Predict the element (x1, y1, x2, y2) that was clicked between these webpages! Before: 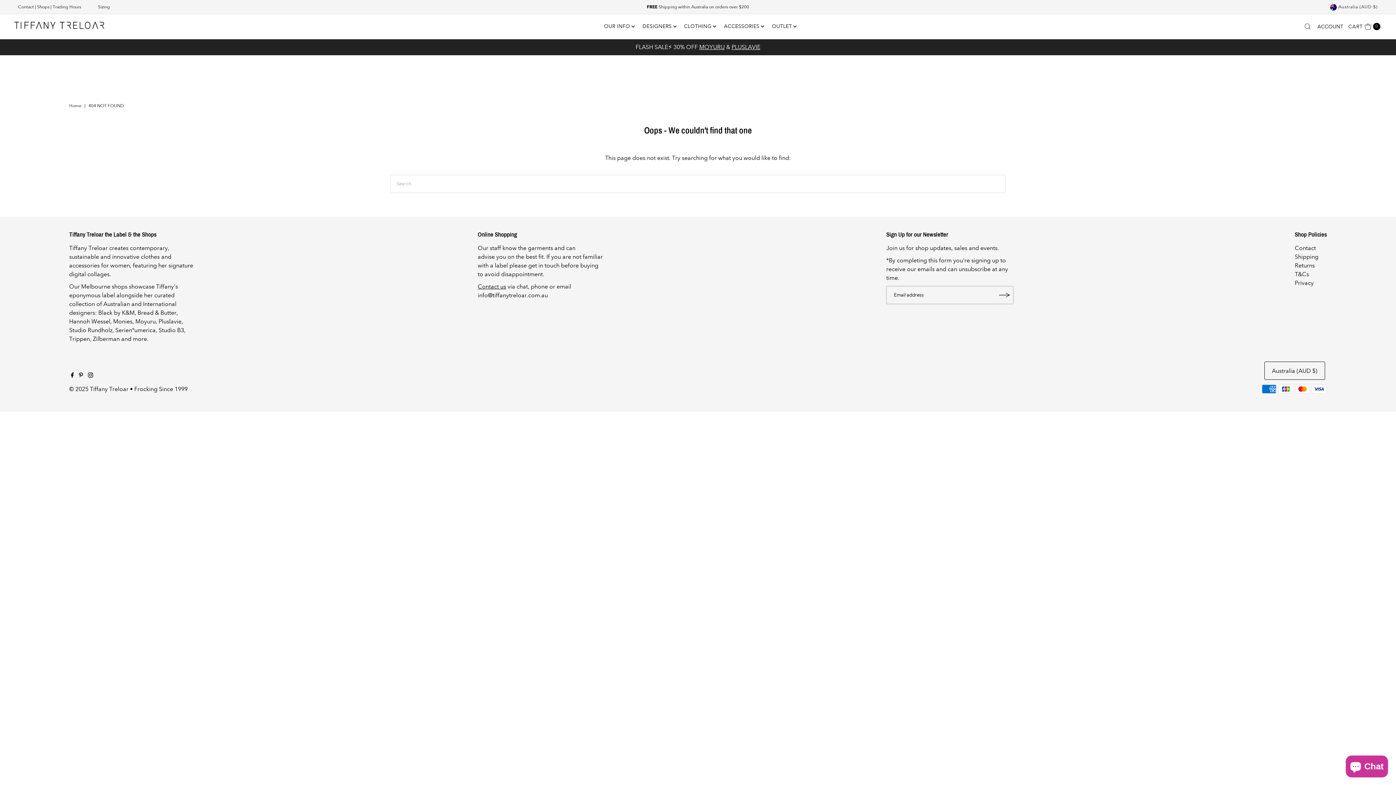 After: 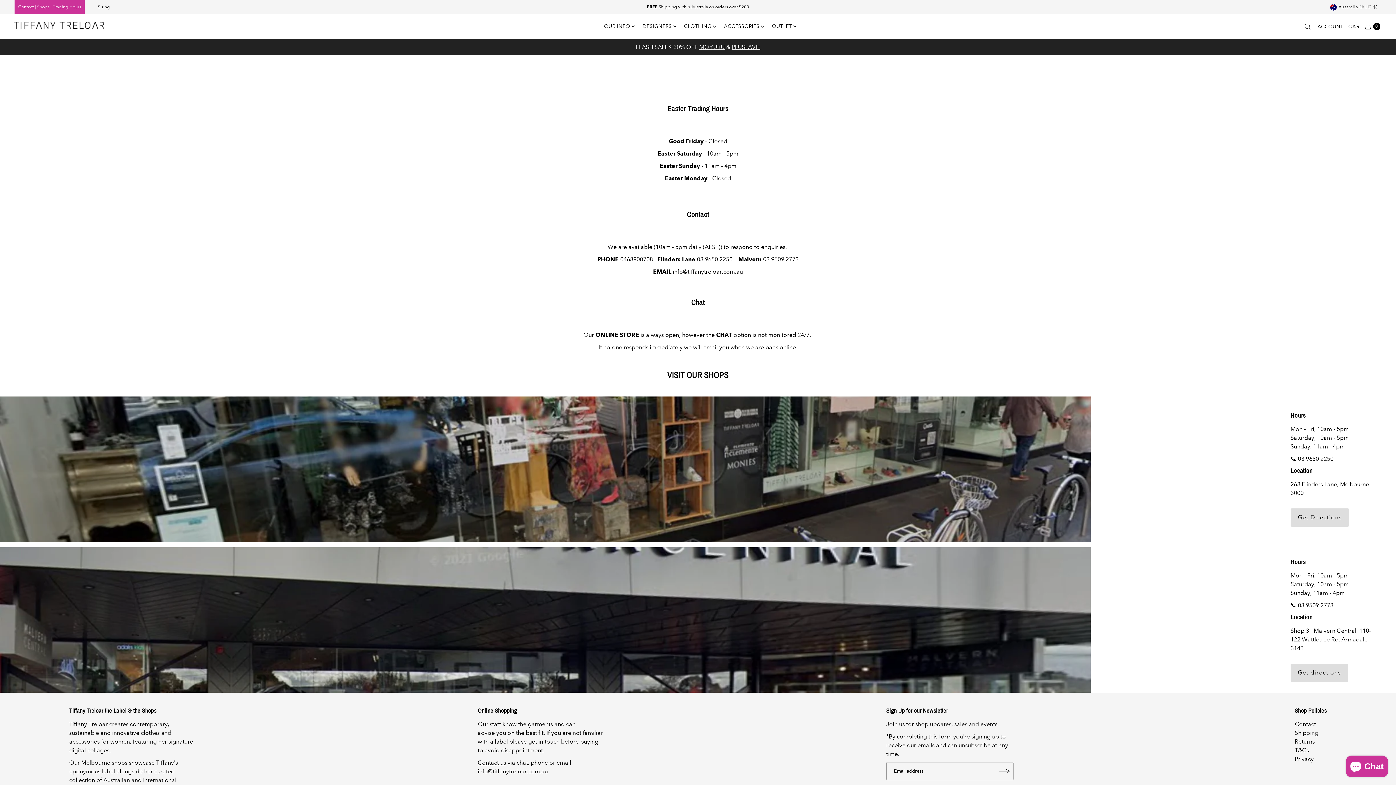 Action: bbox: (477, 283, 506, 290) label: Contact us